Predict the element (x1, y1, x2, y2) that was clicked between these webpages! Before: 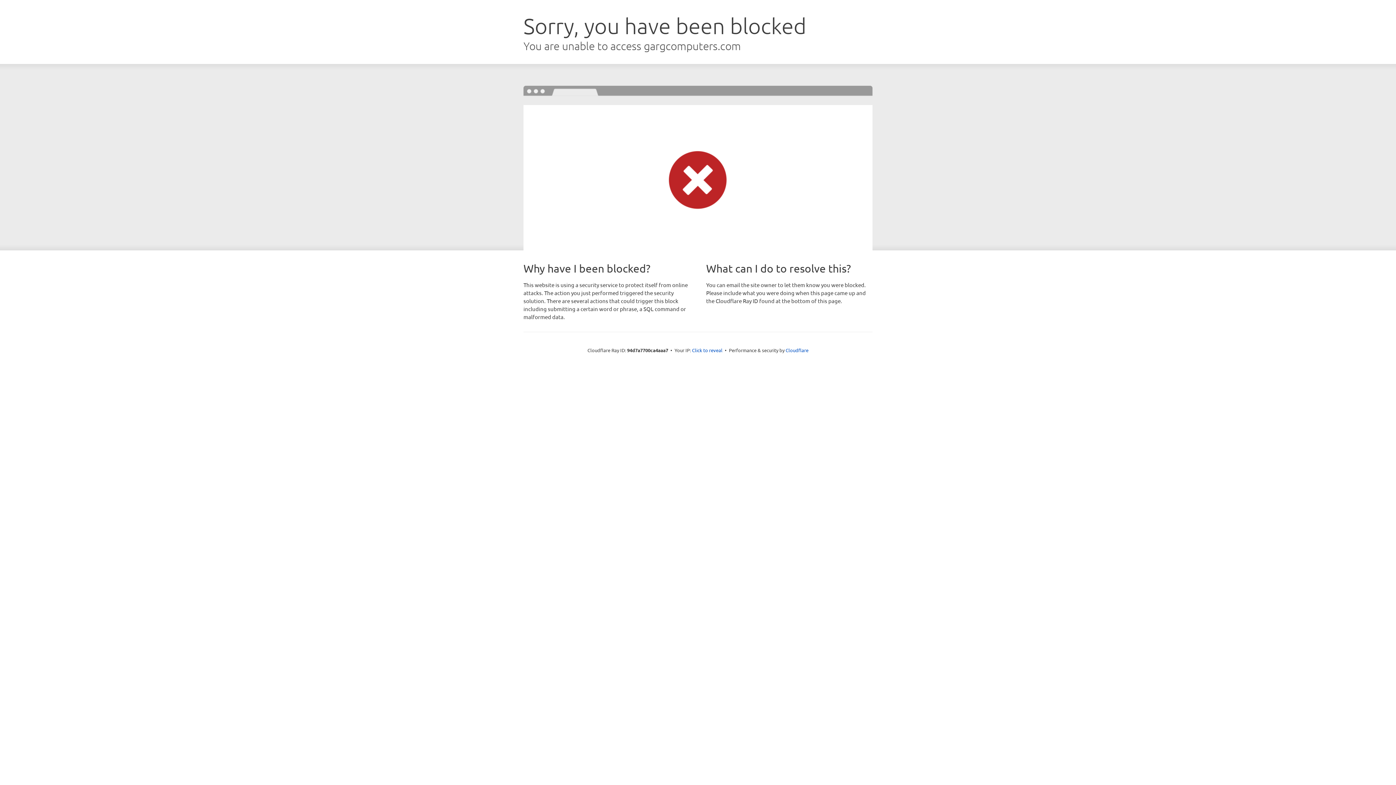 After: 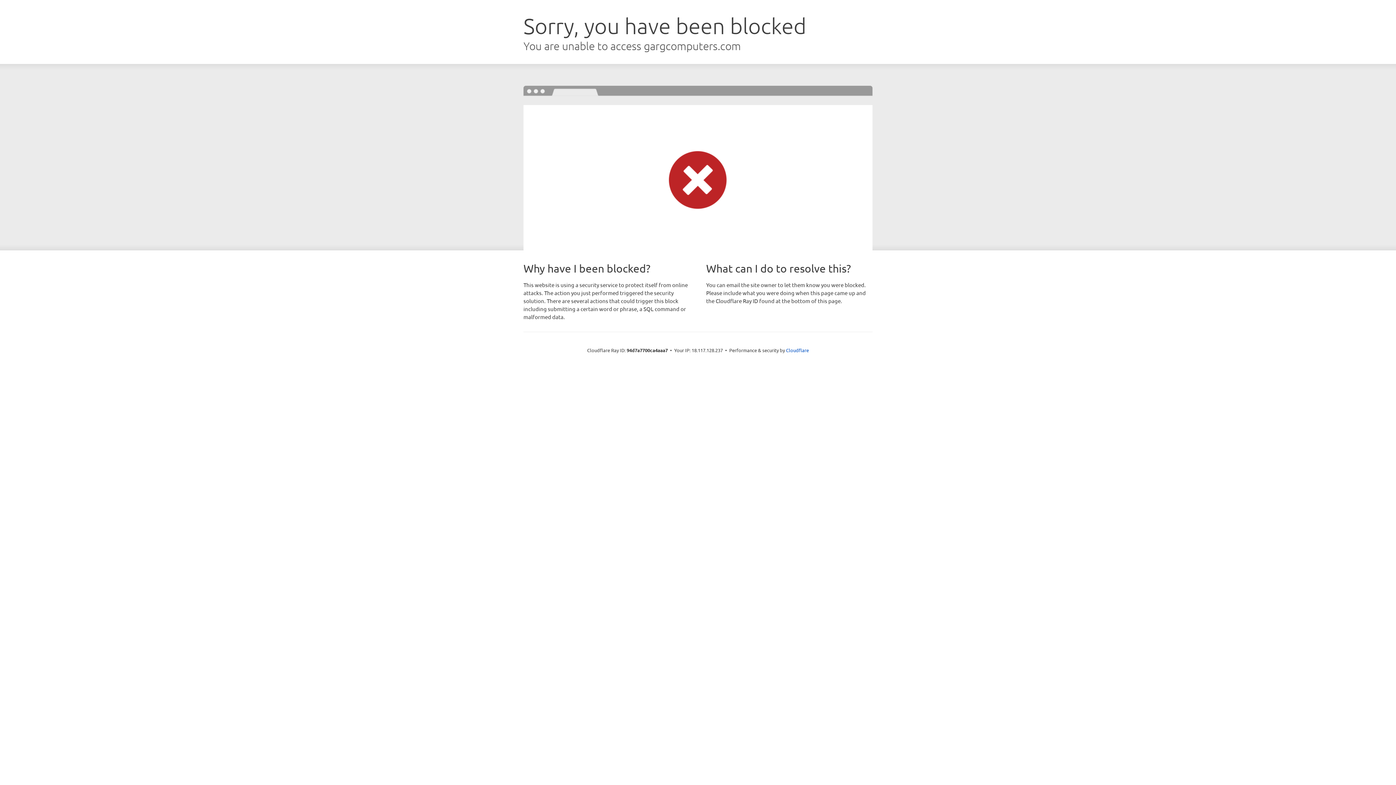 Action: bbox: (692, 346, 722, 353) label: Click to reveal